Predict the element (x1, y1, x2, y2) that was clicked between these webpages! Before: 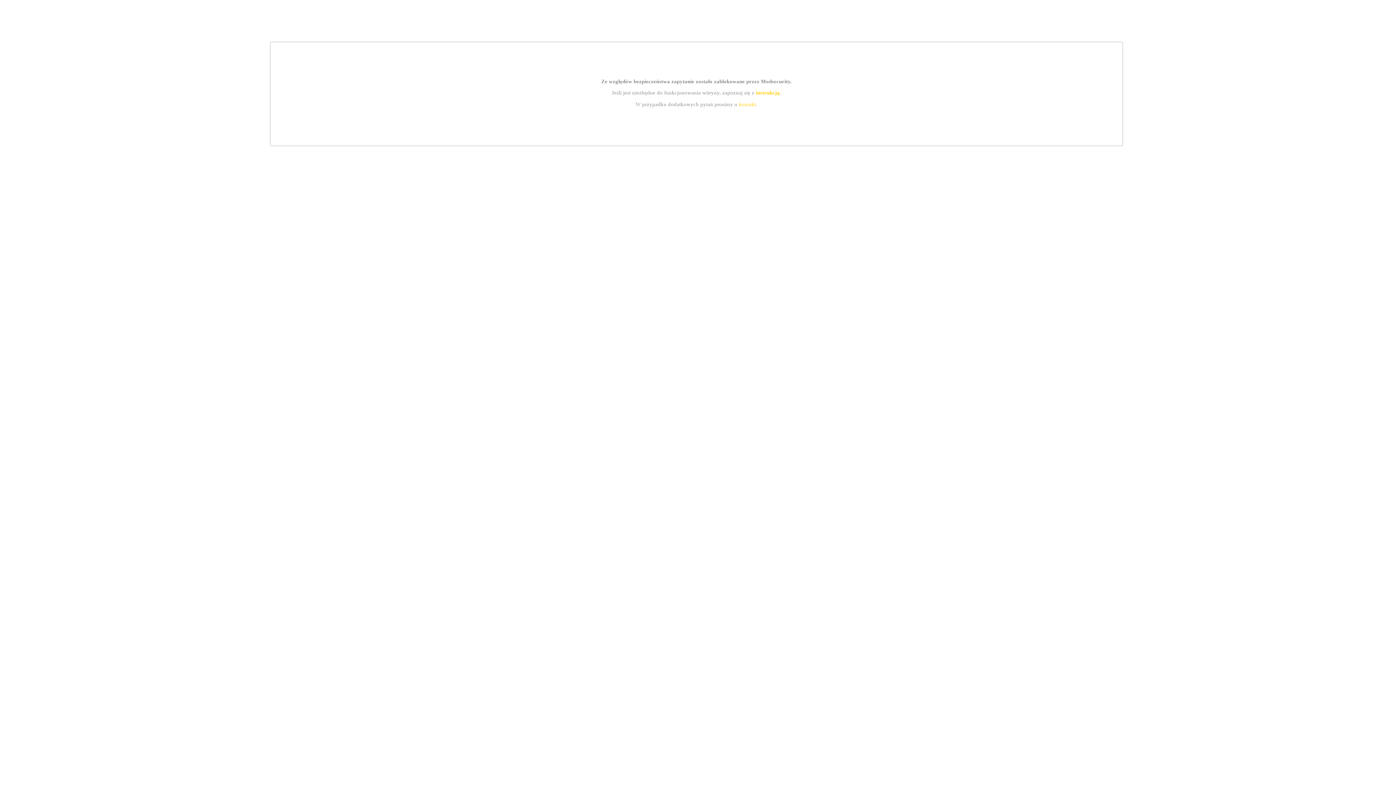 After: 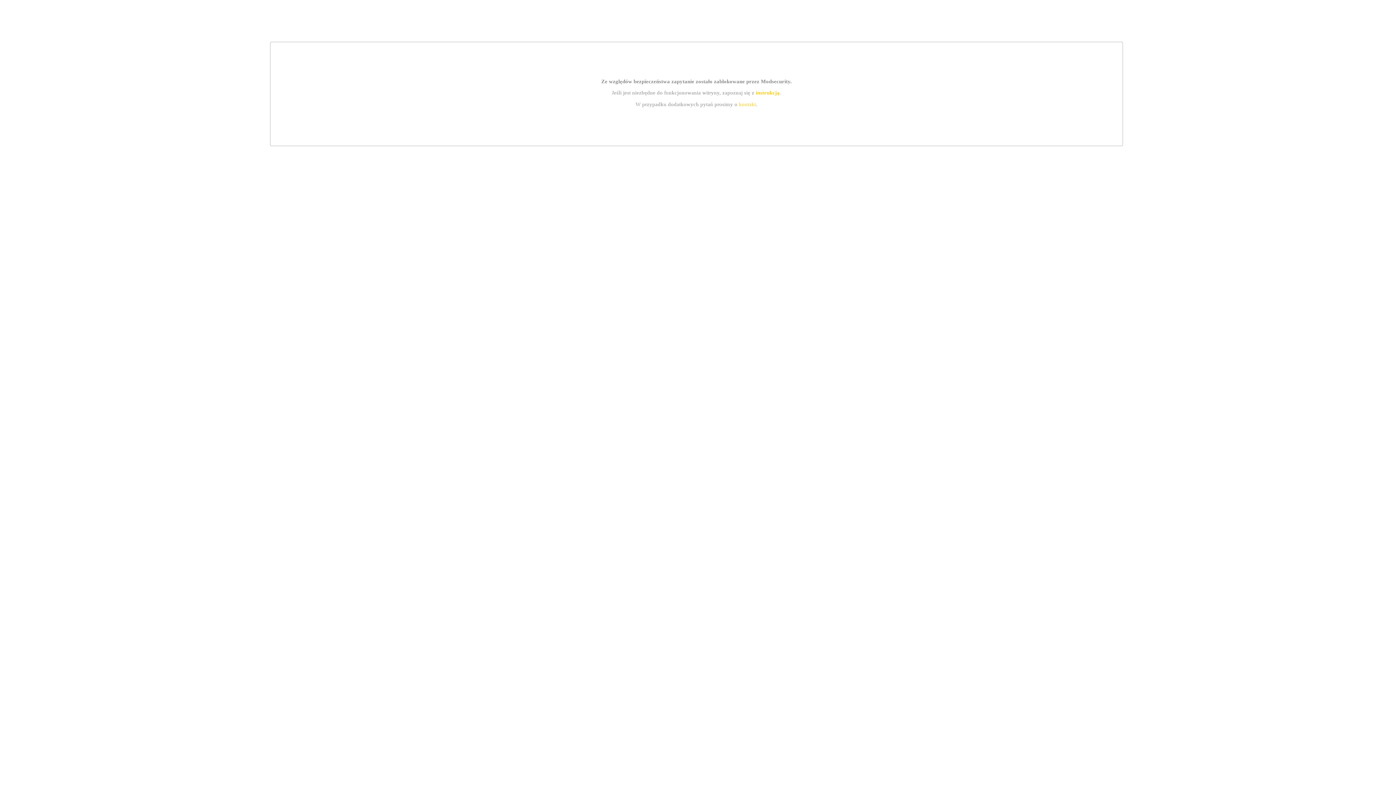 Action: label: kontakt bbox: (739, 101, 756, 107)